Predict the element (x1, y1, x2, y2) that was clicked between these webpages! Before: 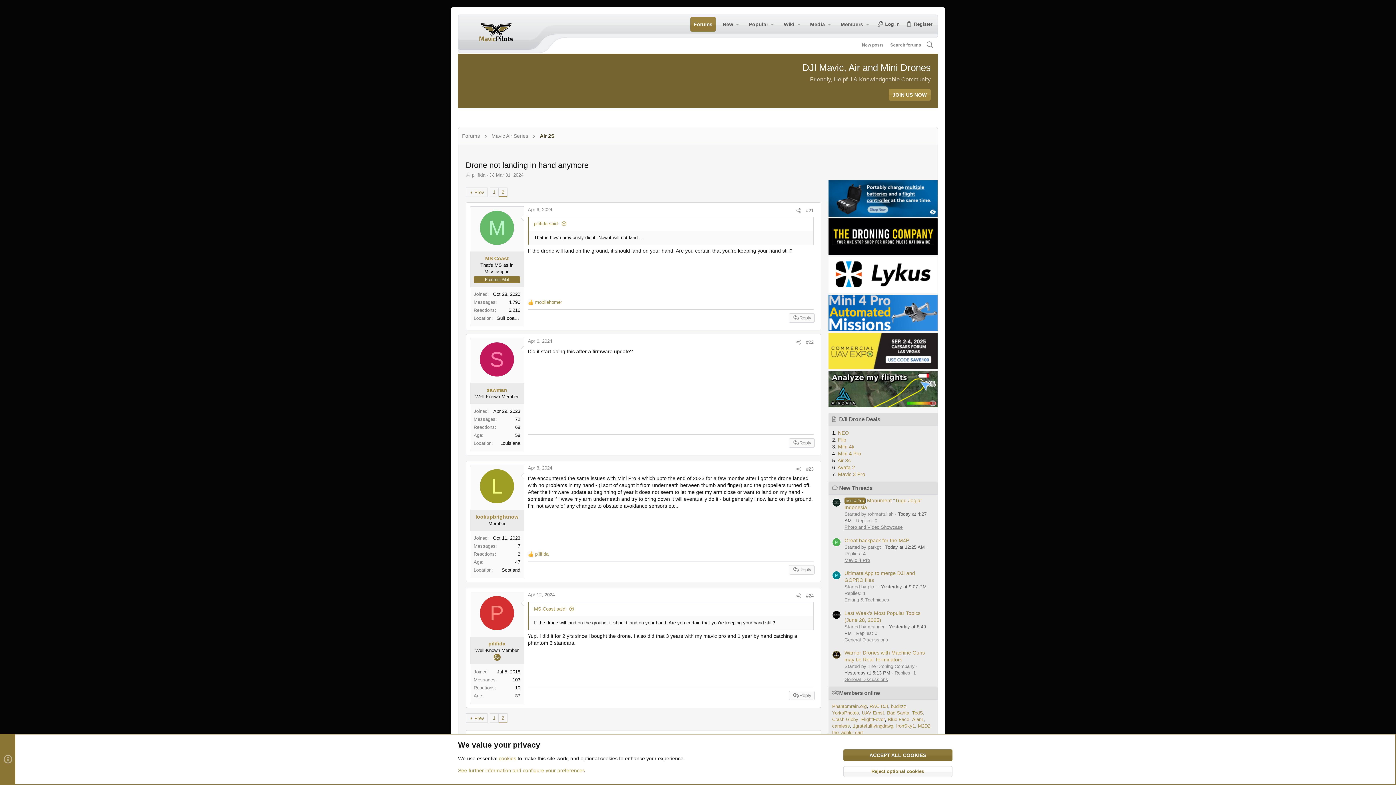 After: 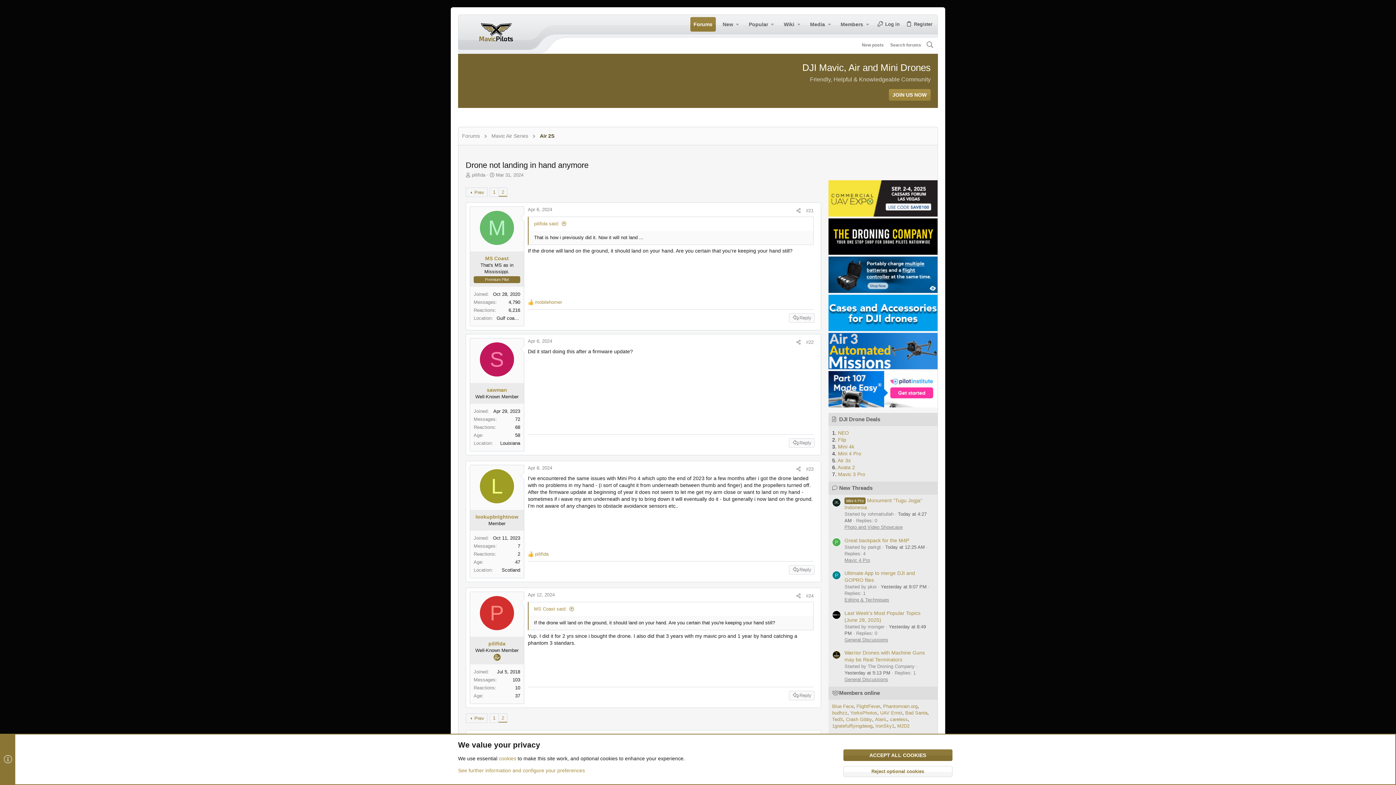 Action: bbox: (498, 714, 507, 722) label: 2